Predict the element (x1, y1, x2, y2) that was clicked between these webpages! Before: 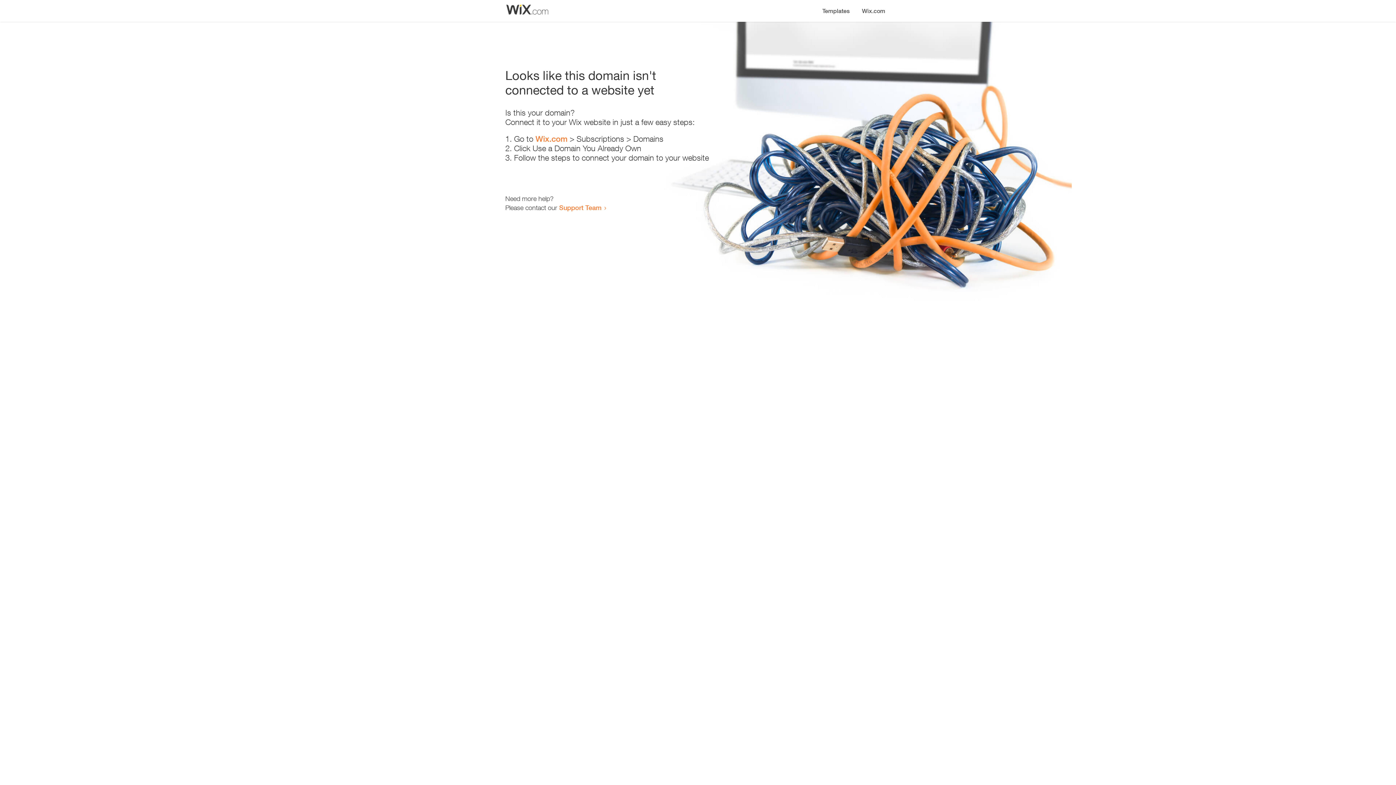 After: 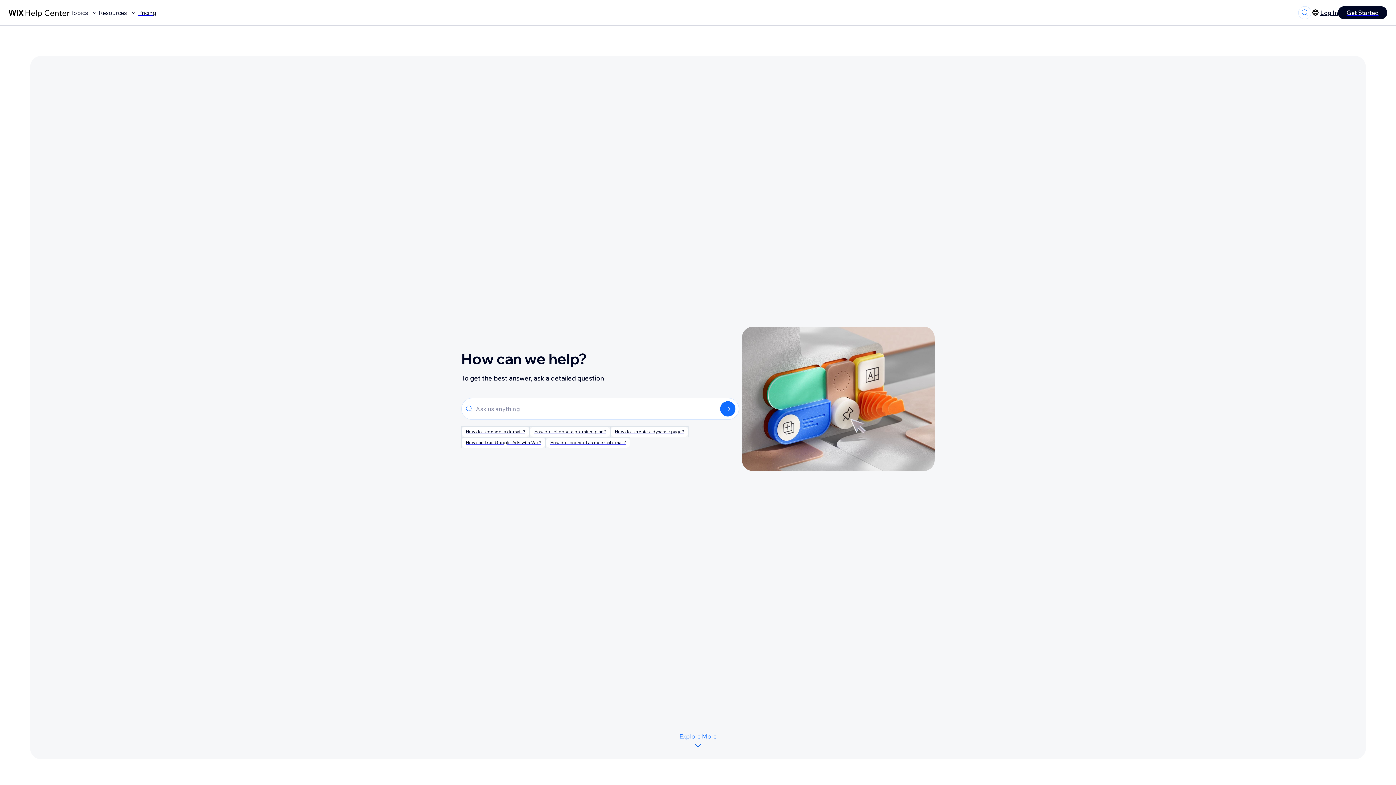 Action: label: Support Team bbox: (559, 203, 601, 211)